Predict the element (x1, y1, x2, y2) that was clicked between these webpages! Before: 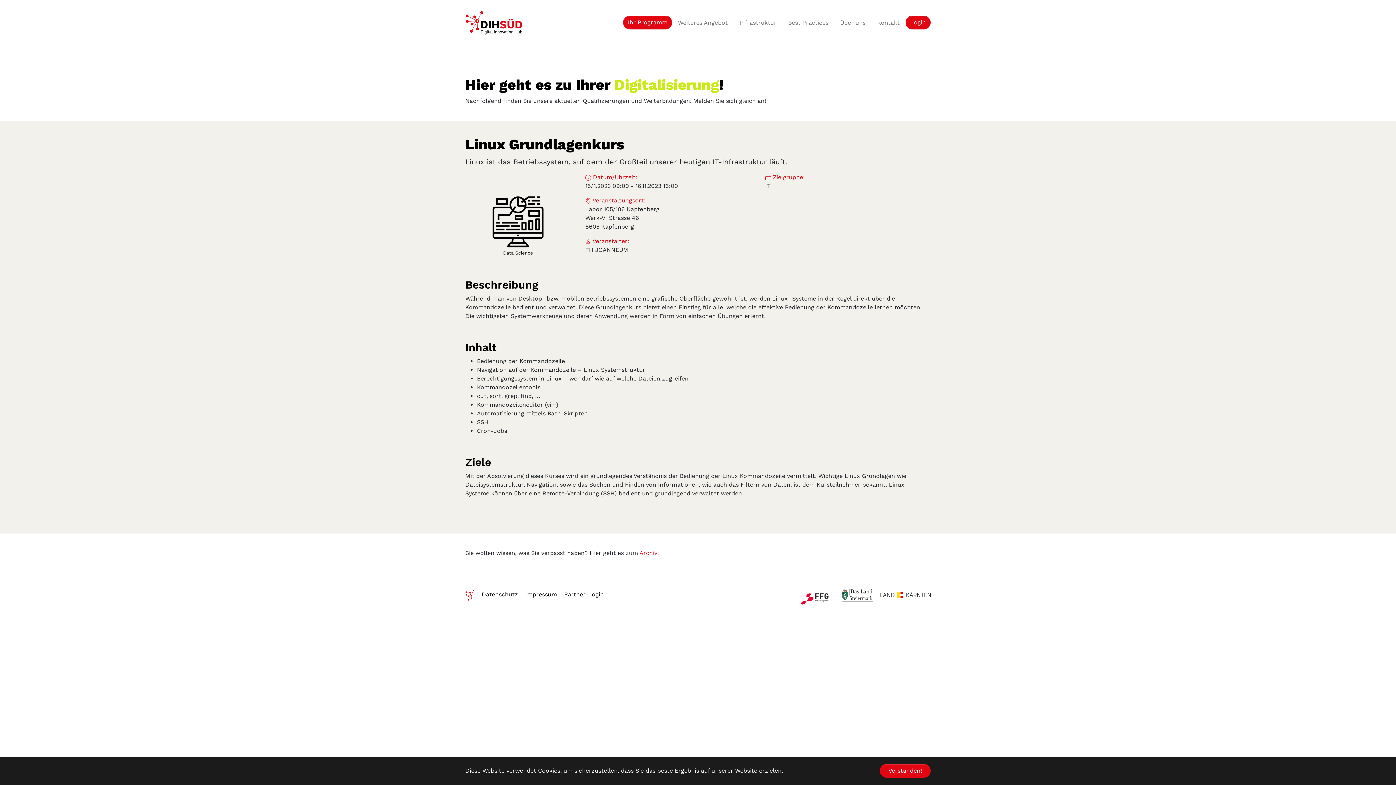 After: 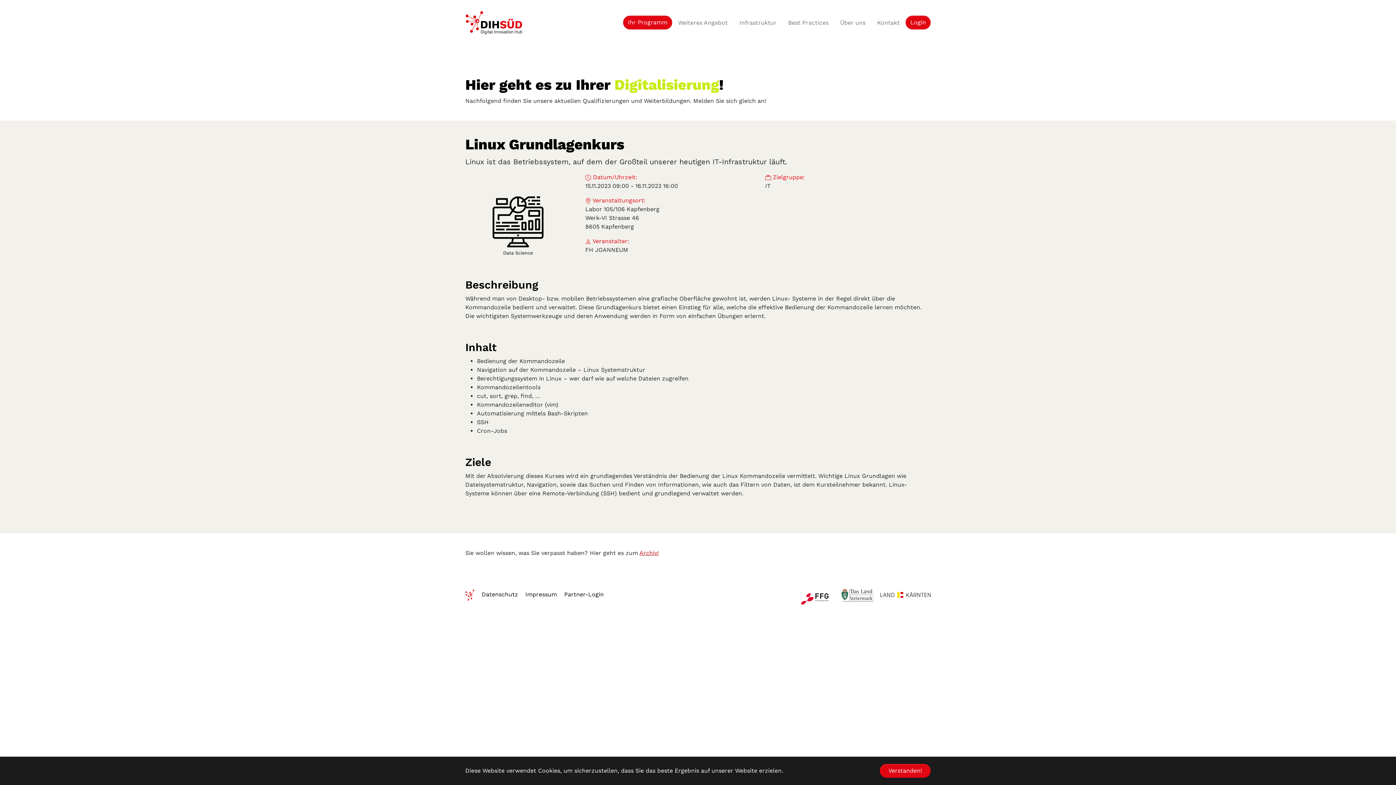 Action: label: Archiv! bbox: (639, 549, 658, 556)